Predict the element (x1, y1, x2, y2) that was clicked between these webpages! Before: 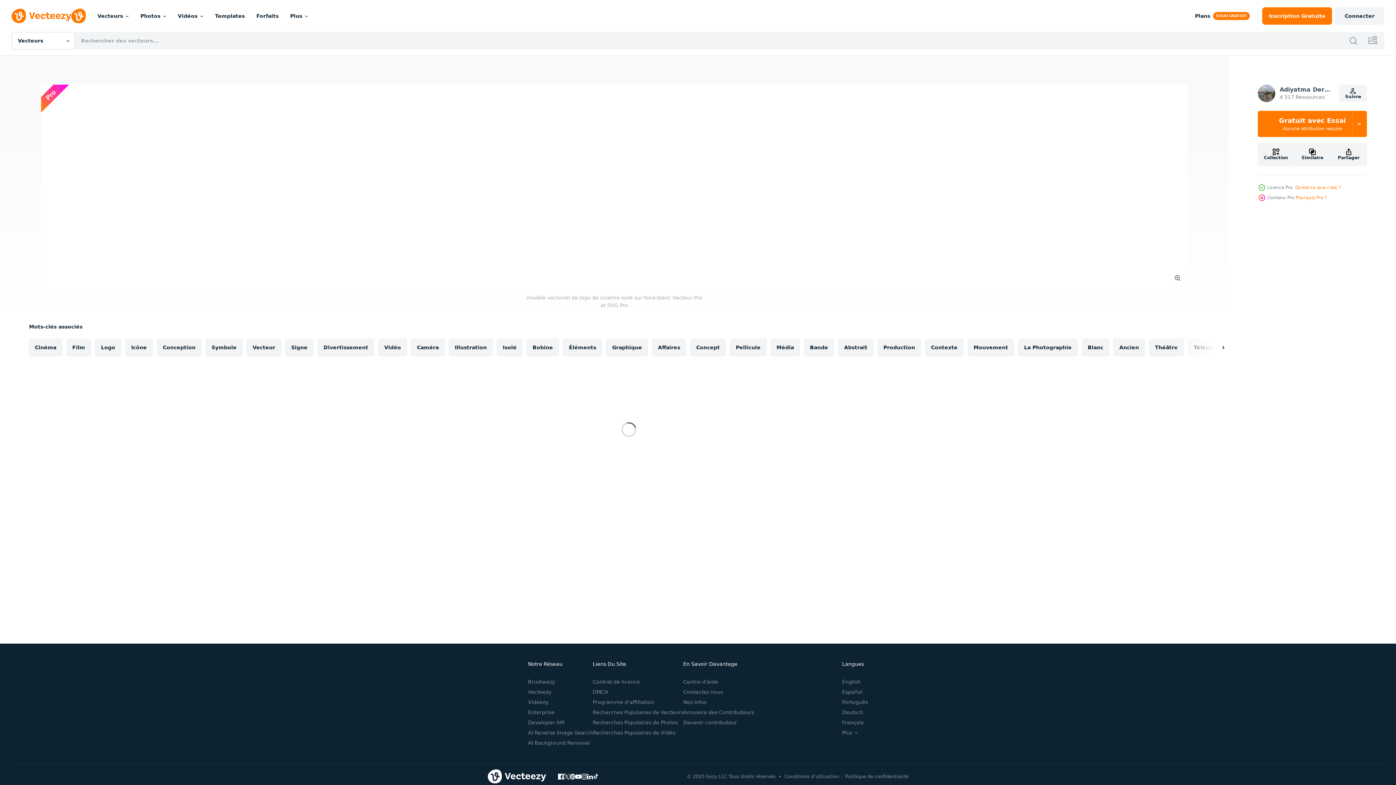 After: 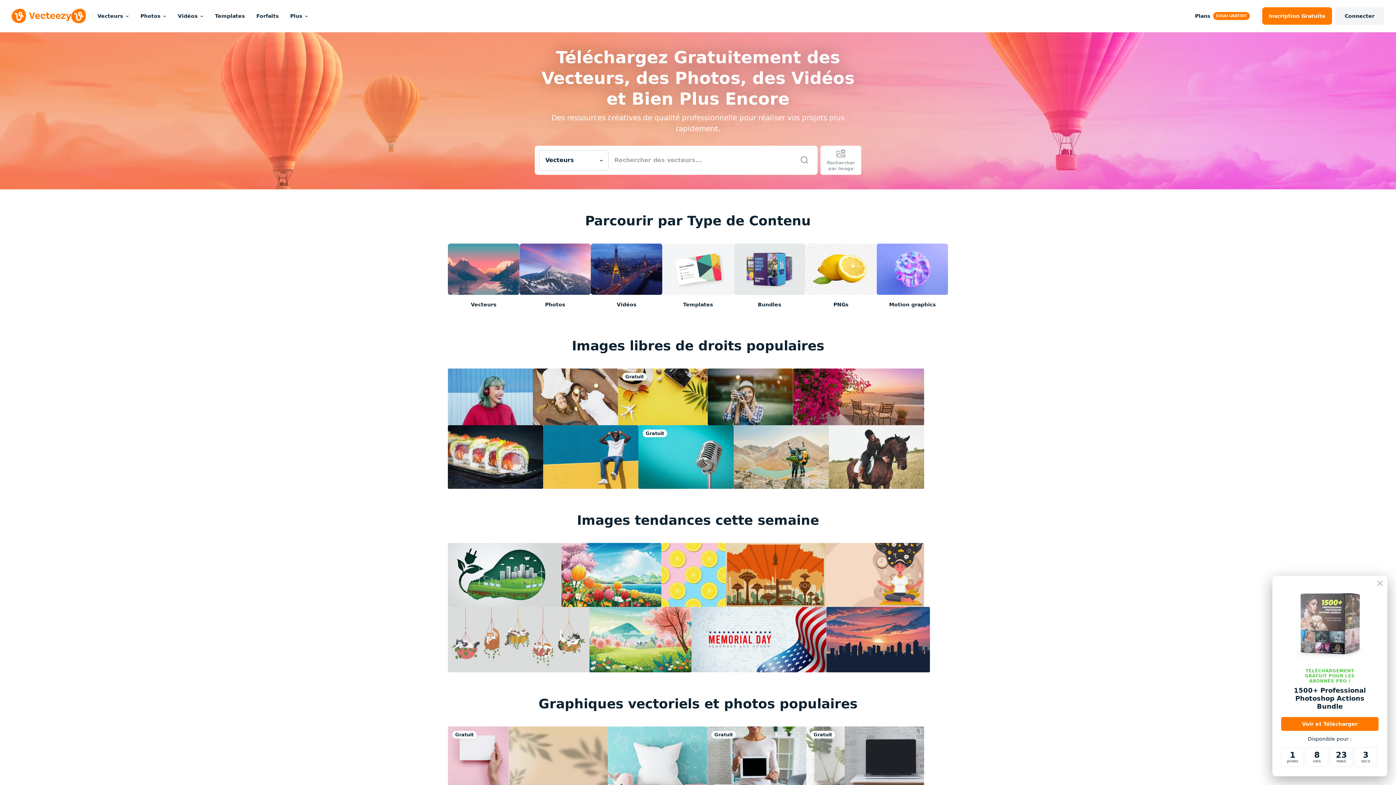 Action: bbox: (11, 8, 85, 23)